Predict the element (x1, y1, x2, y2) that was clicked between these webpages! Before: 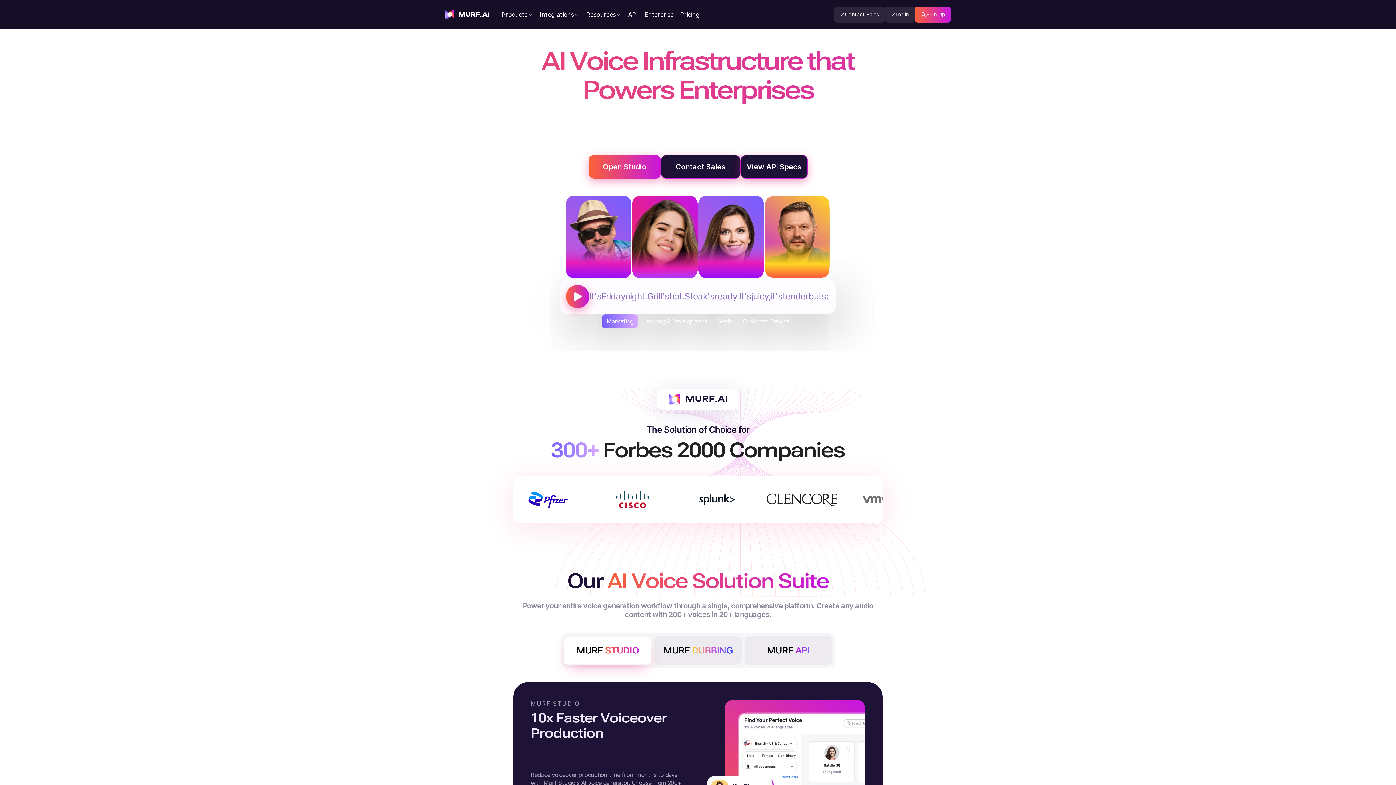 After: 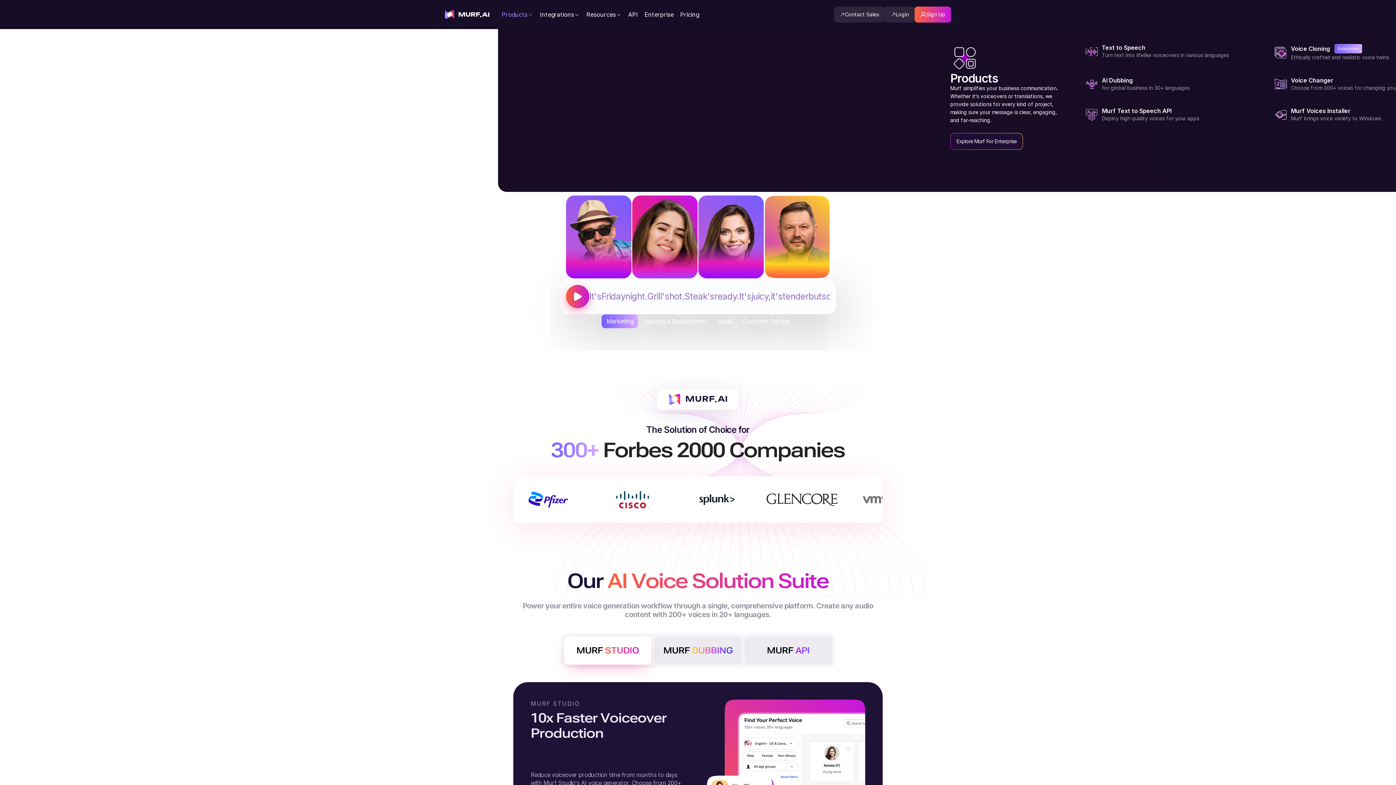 Action: label: Products bbox: (498, 0, 536, 29)